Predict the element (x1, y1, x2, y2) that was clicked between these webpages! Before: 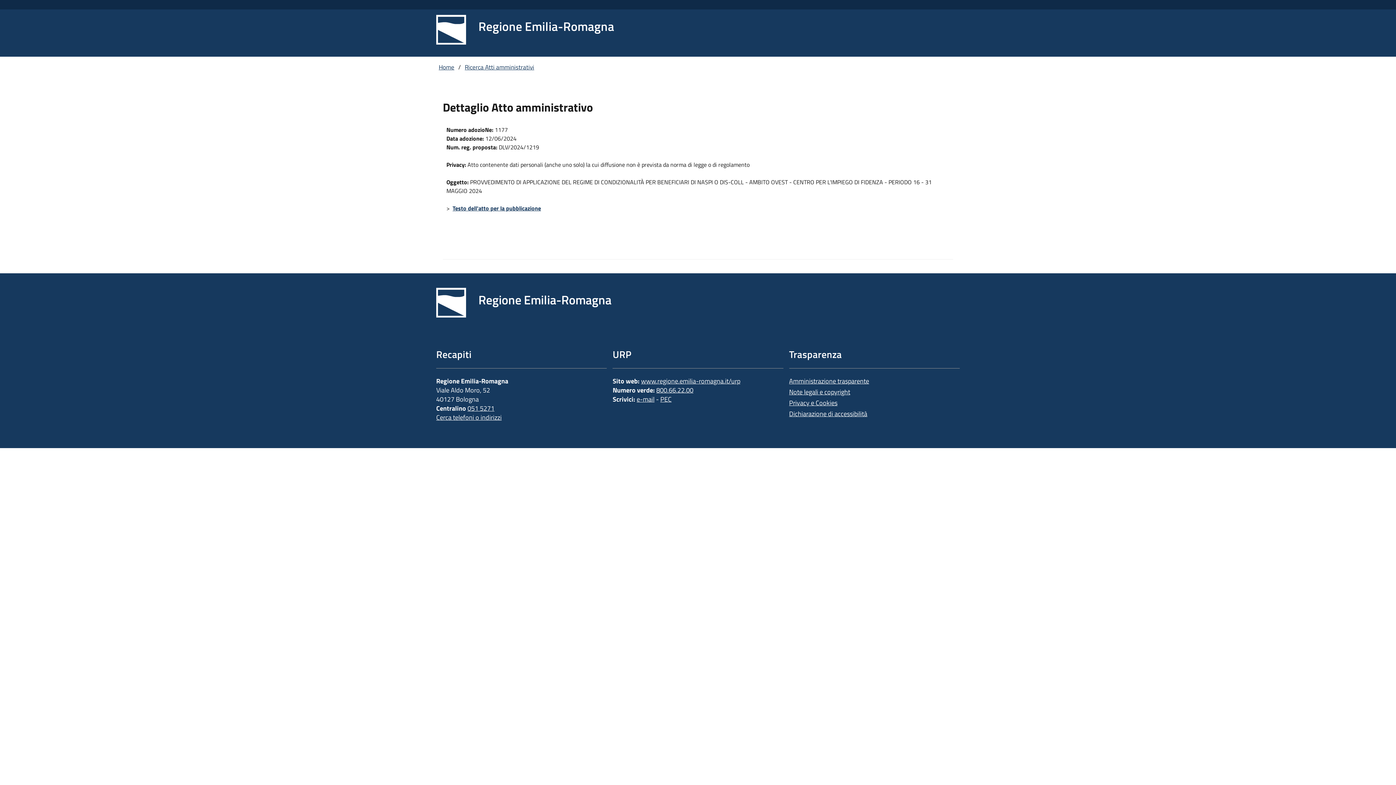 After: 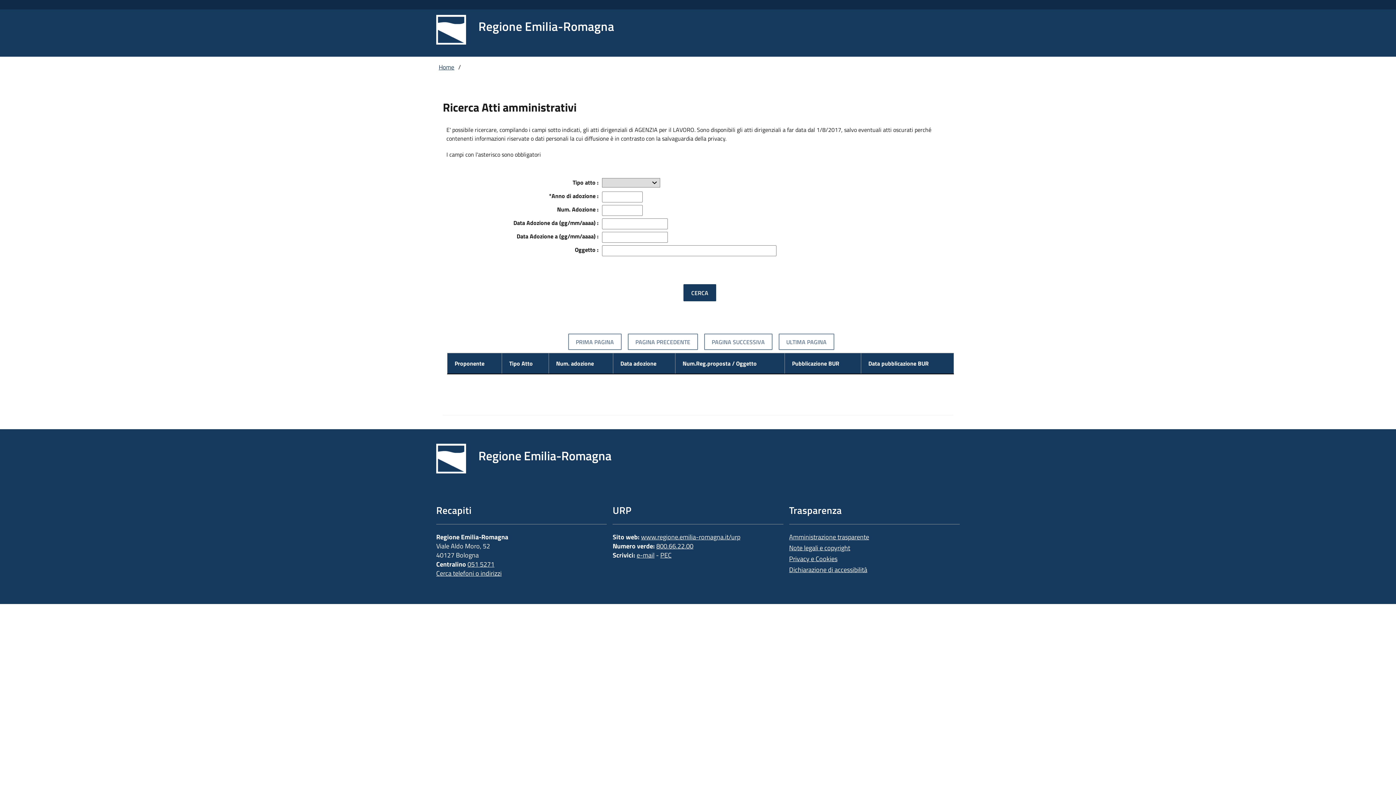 Action: bbox: (462, 62, 536, 72) label: Ricerca Atti amministrativi